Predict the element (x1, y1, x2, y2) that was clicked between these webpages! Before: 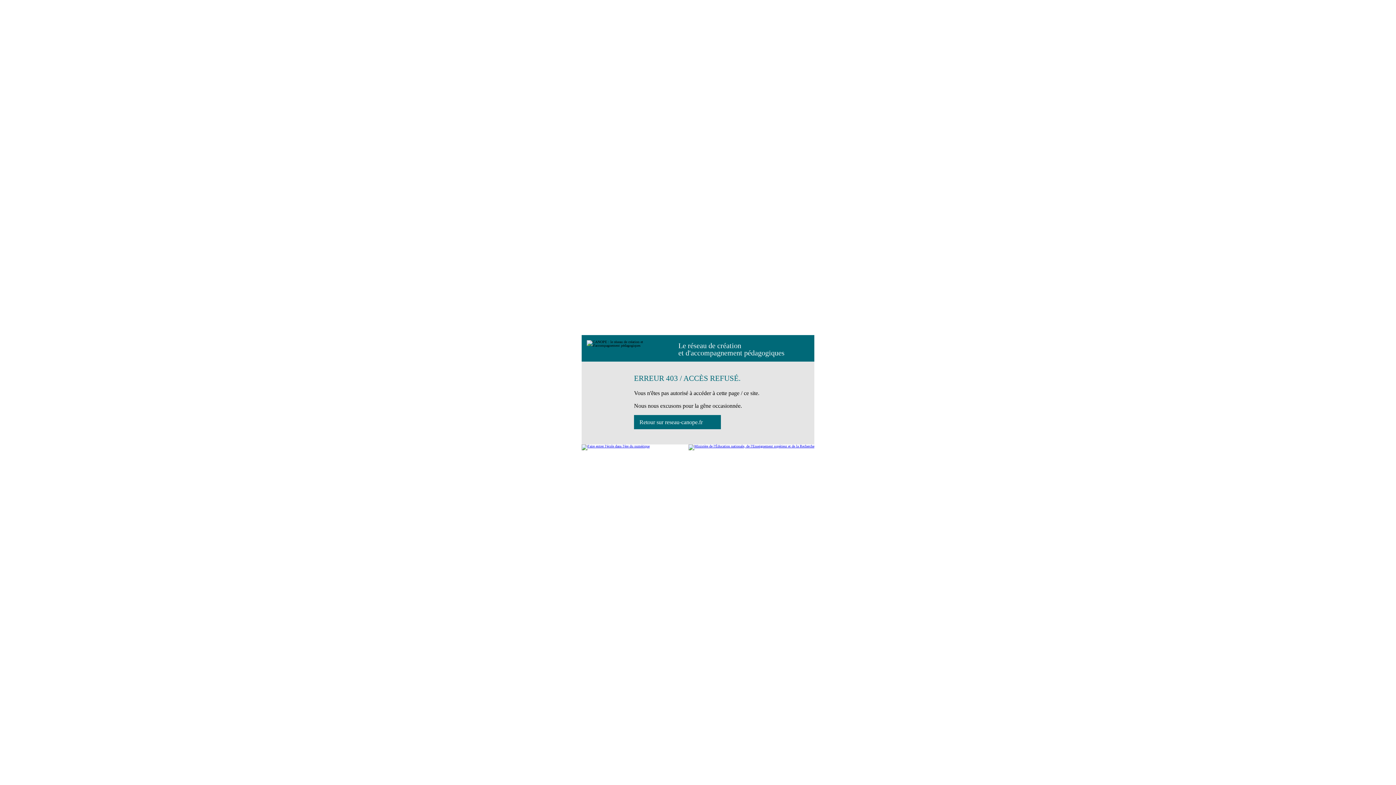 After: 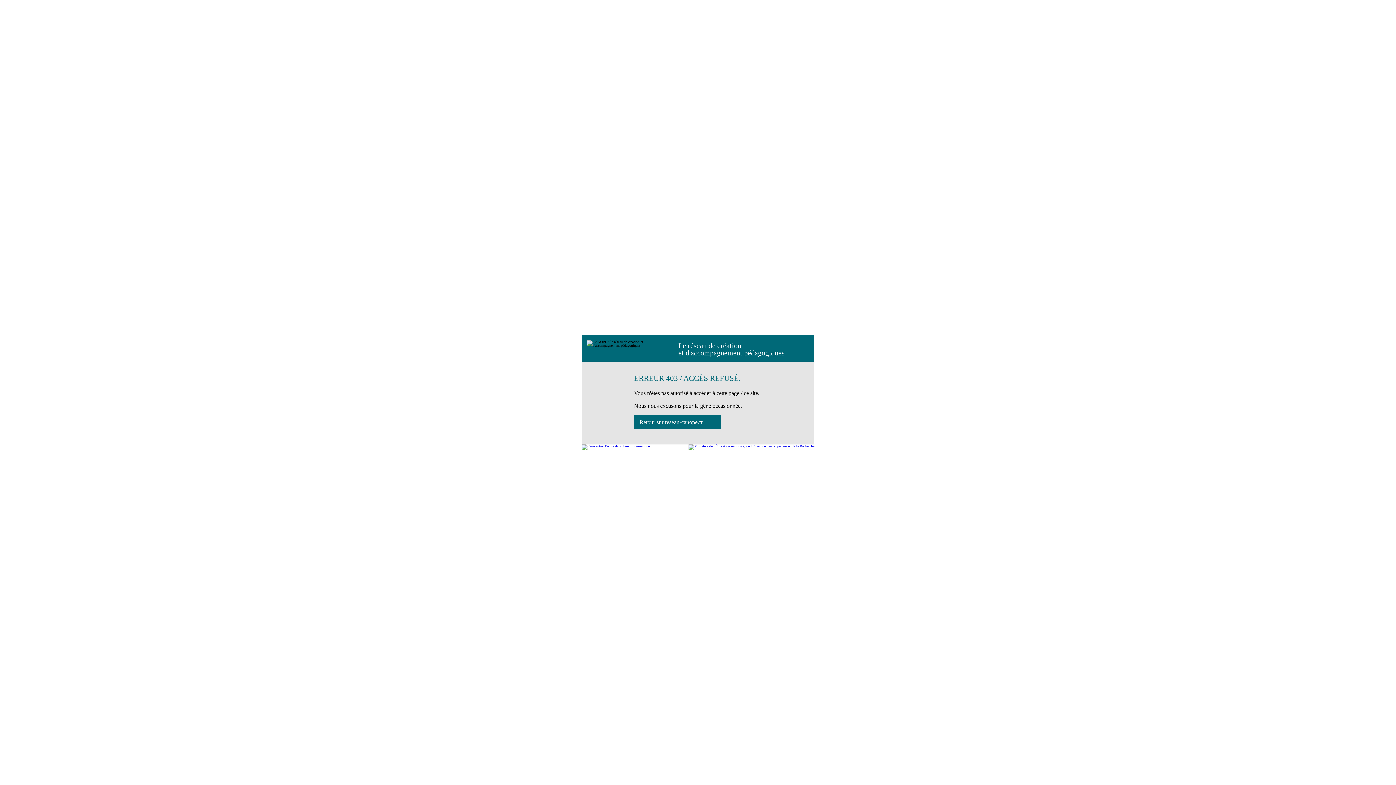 Action: label: Retour sur reseau-canope.fr bbox: (634, 415, 721, 429)